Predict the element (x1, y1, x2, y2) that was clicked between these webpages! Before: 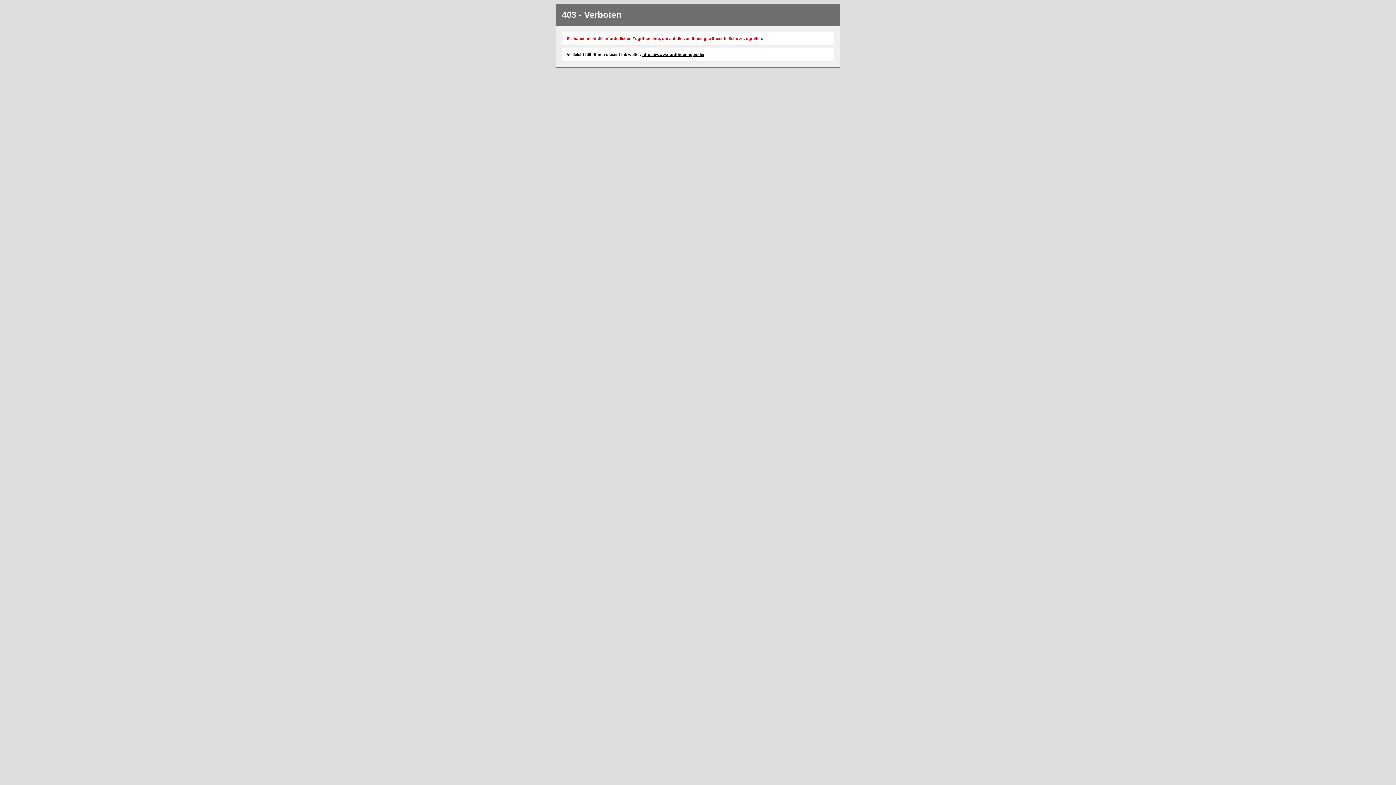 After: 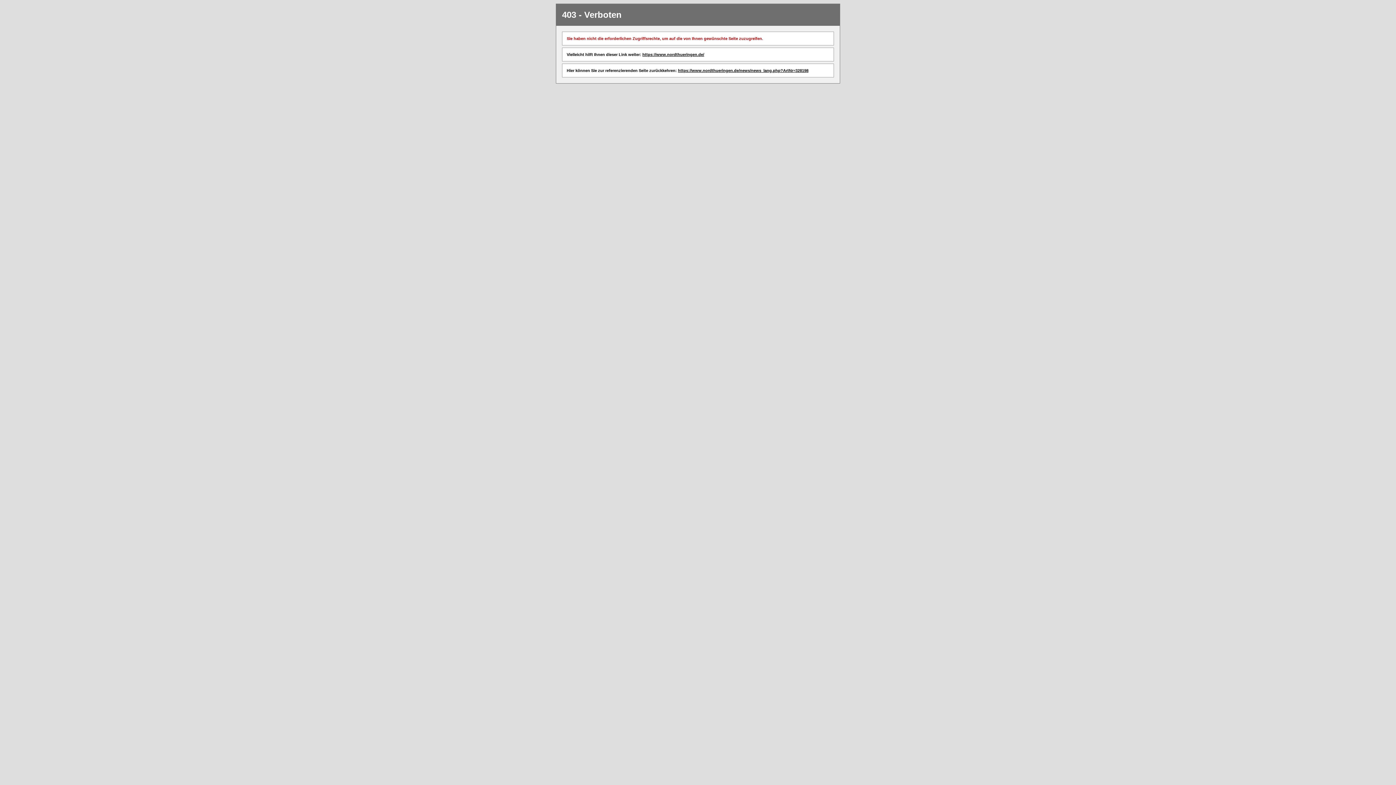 Action: label: https://www.nordthueringen.de/ bbox: (642, 52, 704, 56)